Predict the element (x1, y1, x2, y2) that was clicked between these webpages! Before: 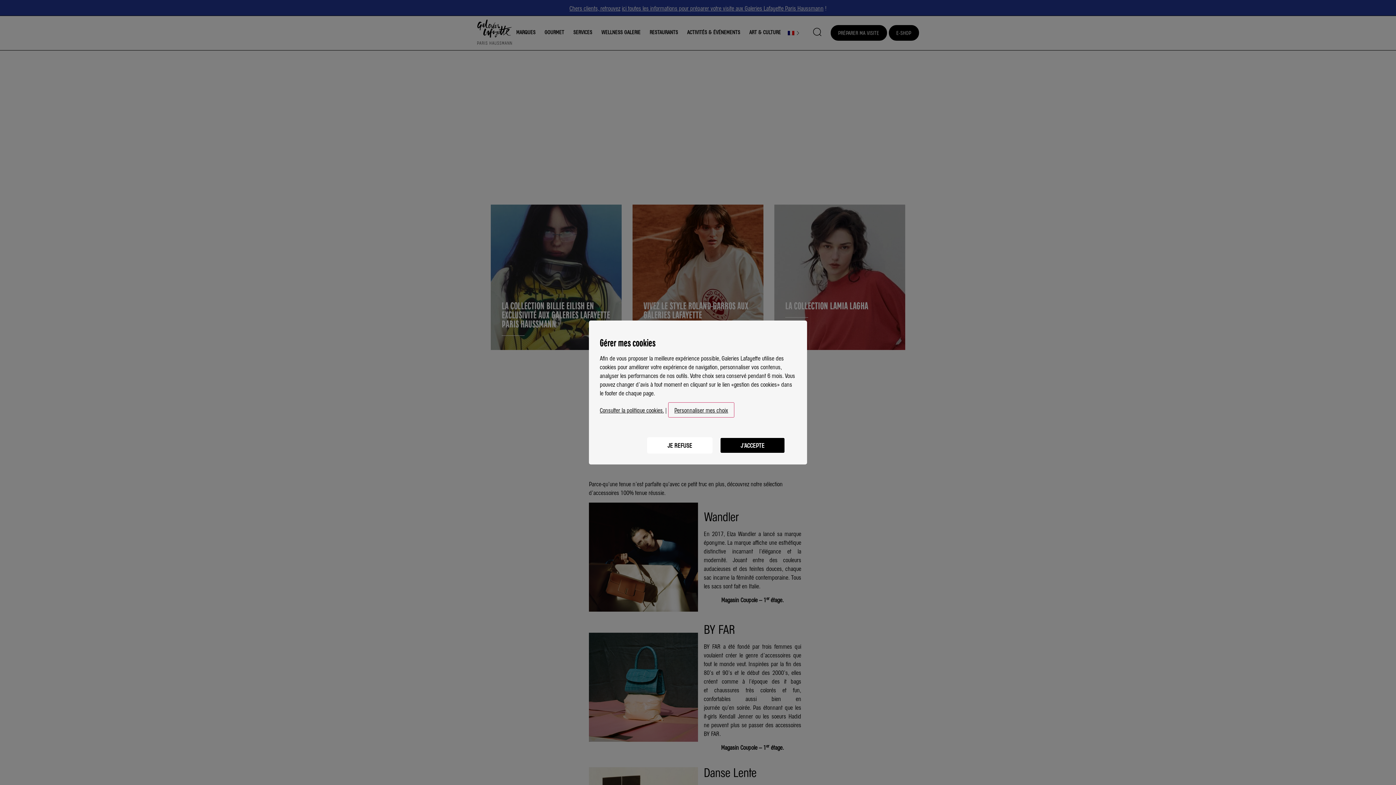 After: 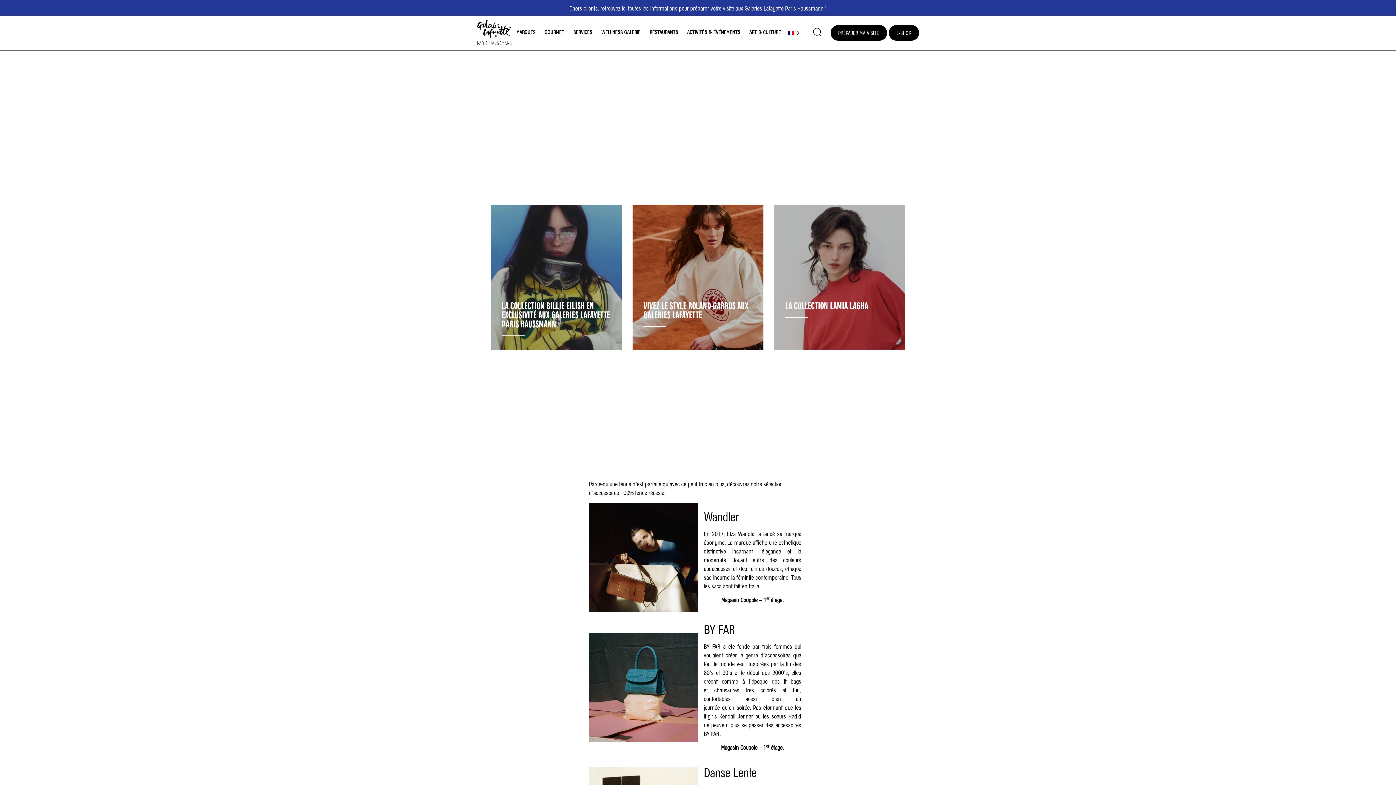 Action: label: JE REFUSE bbox: (647, 437, 712, 453)